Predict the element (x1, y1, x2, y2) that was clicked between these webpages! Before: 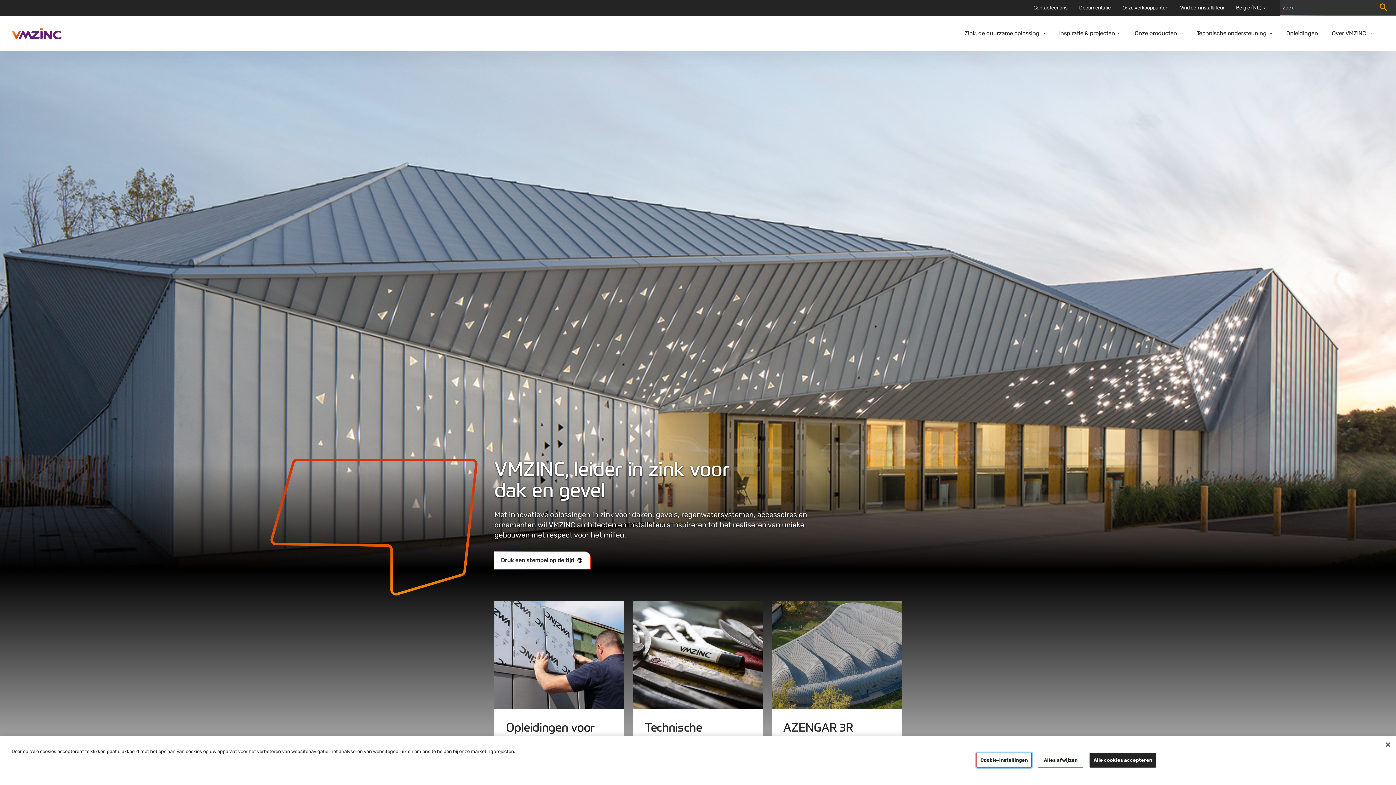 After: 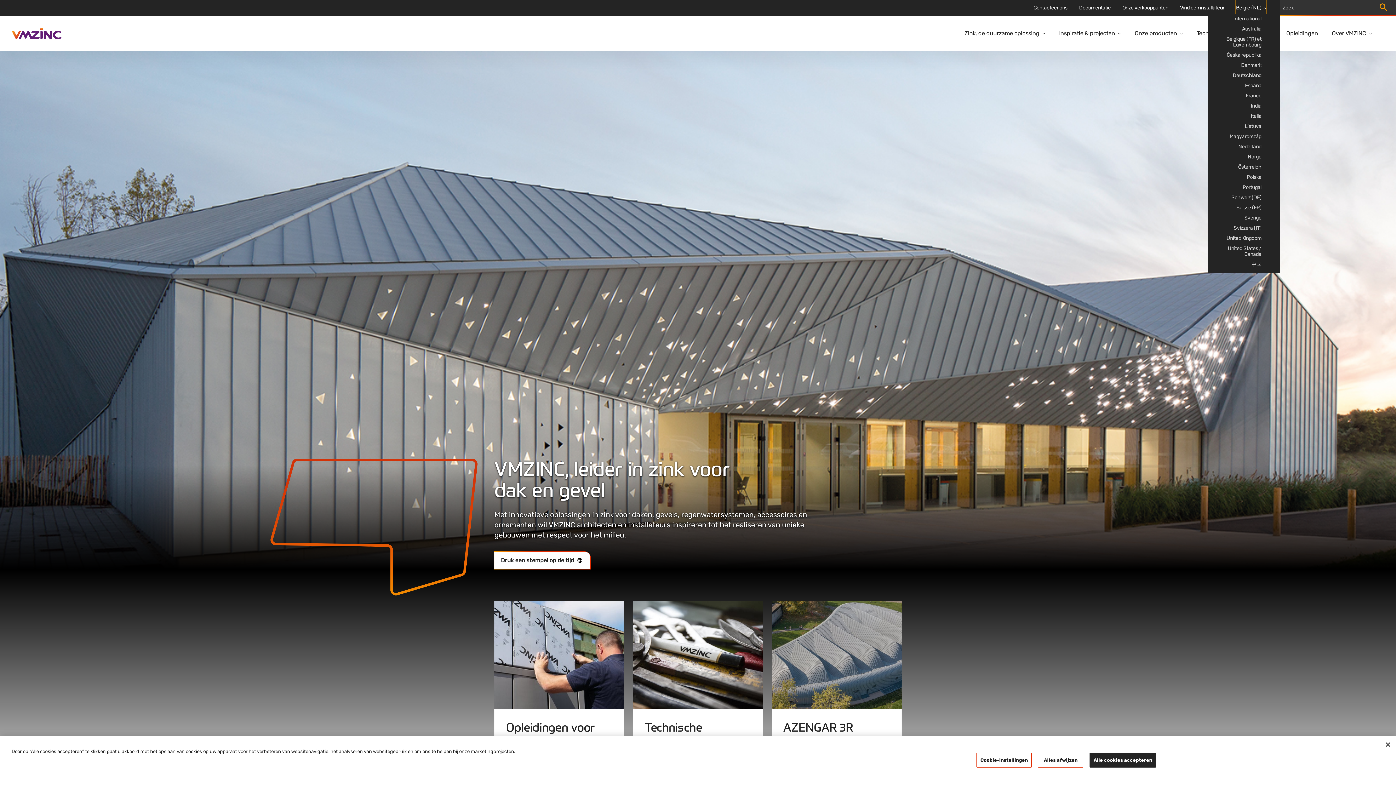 Action: bbox: (1236, 0, 1266, 16) label: België (NL)